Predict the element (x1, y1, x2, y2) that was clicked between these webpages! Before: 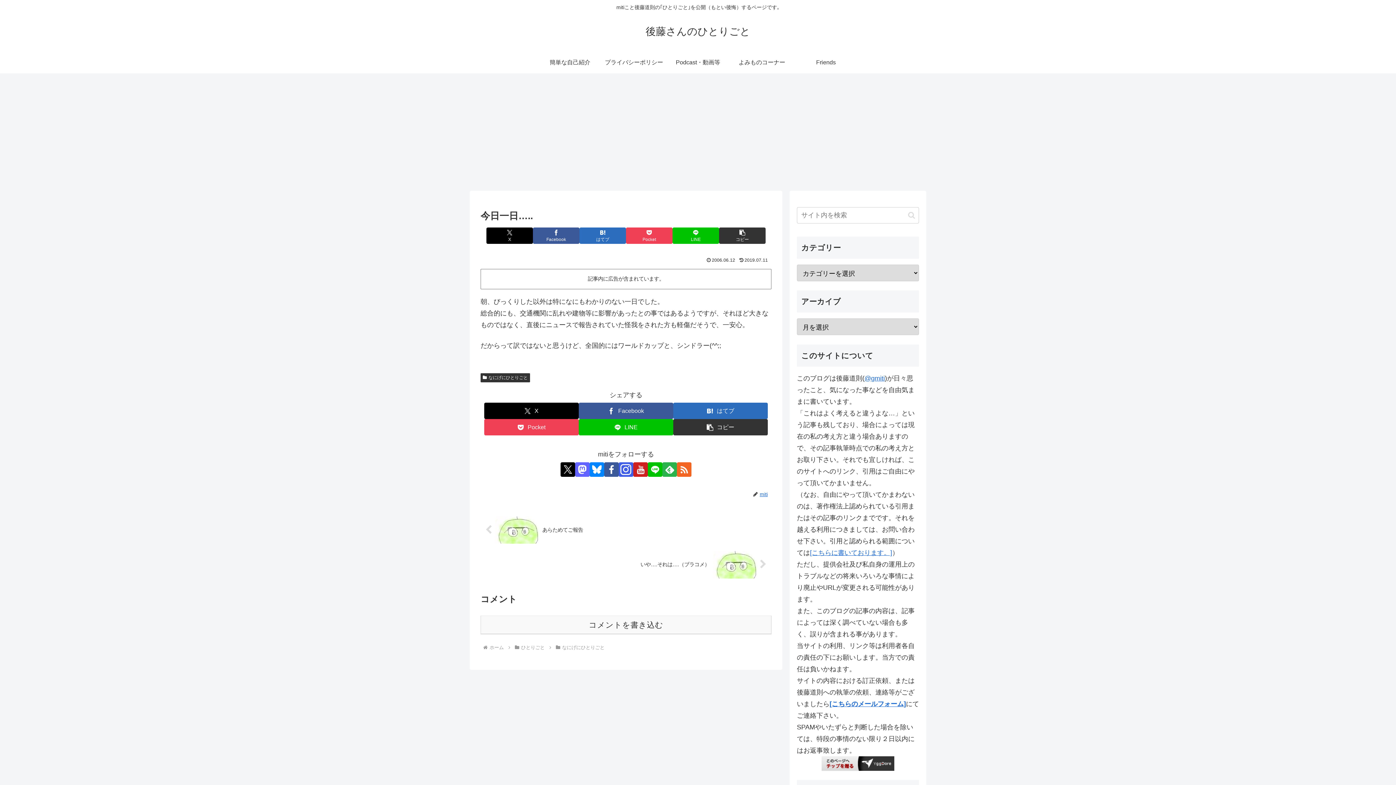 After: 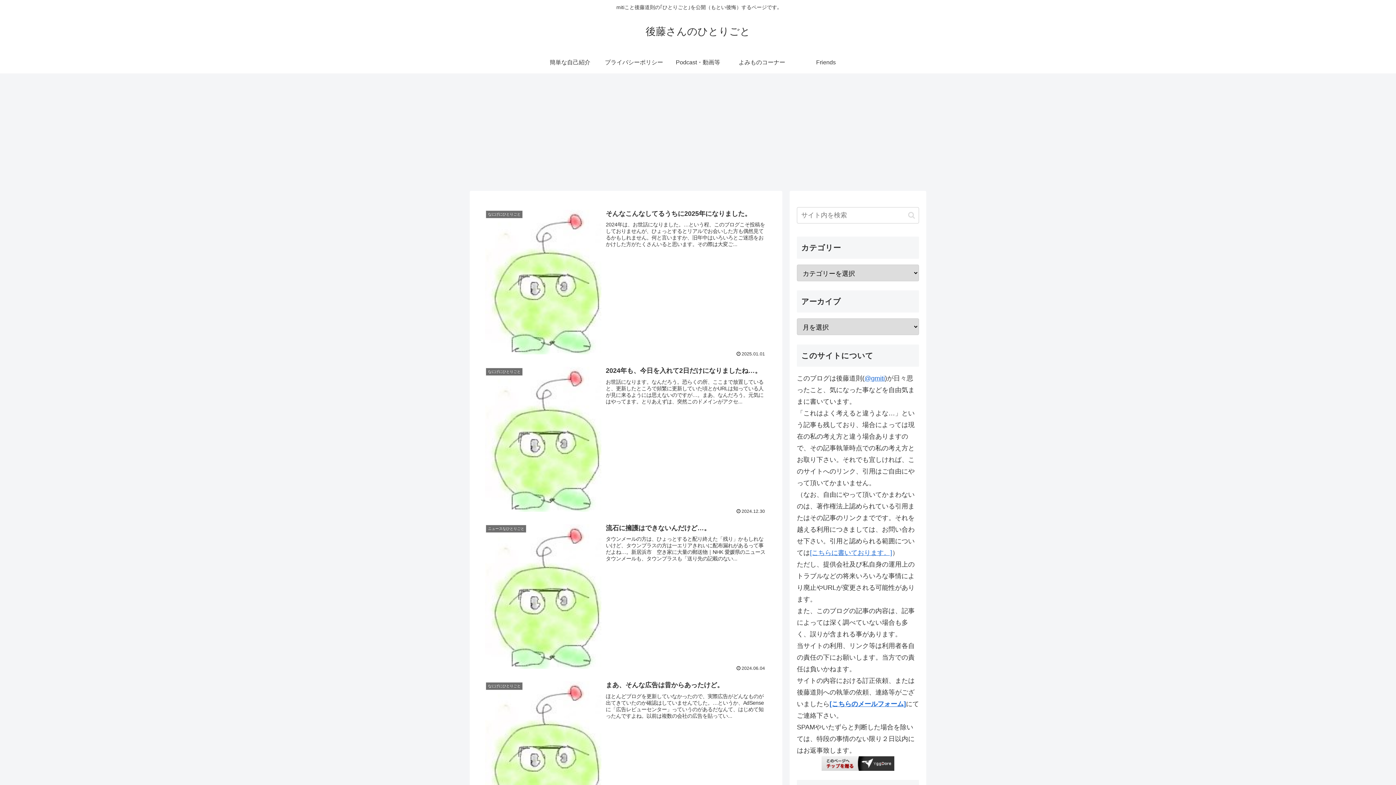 Action: label: 後藤さんのひとりごと bbox: (639, 29, 757, 36)